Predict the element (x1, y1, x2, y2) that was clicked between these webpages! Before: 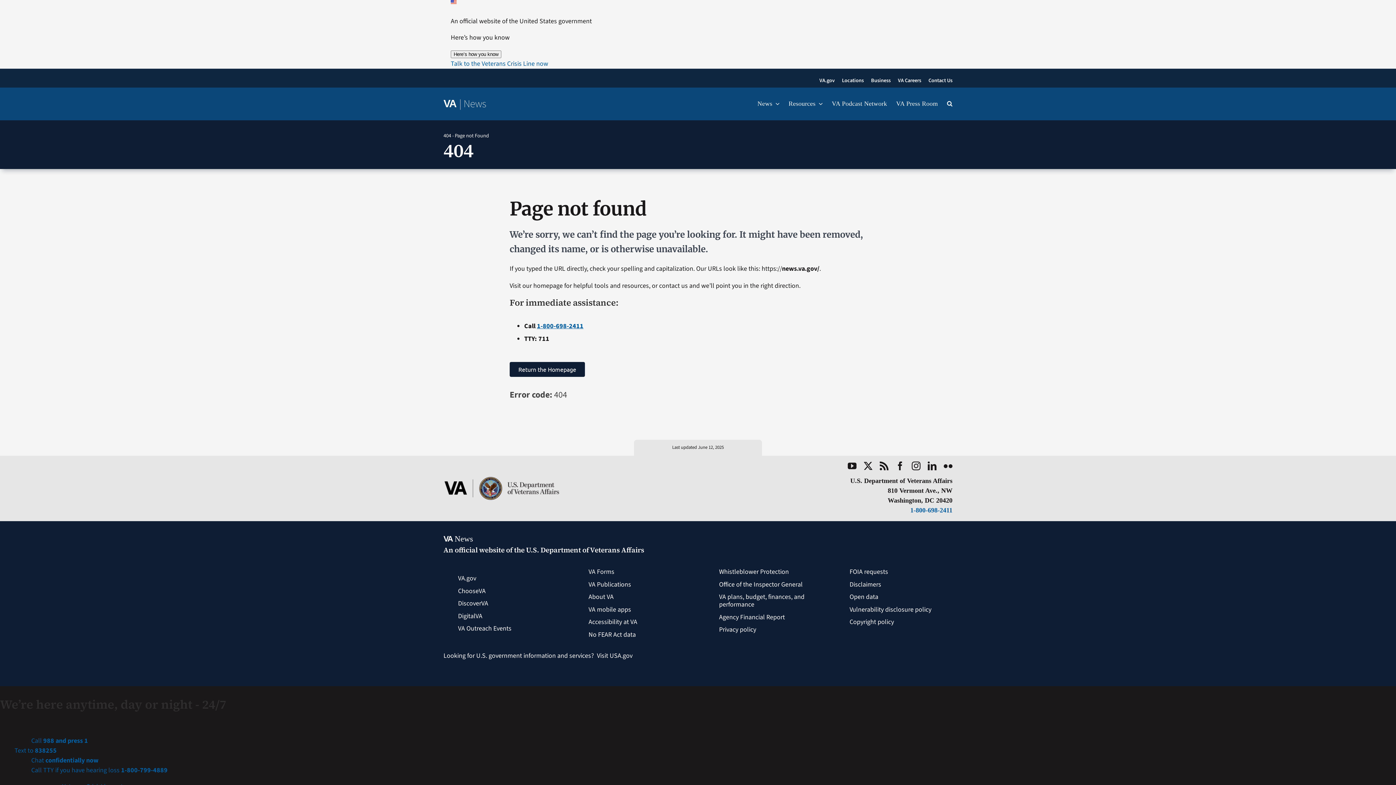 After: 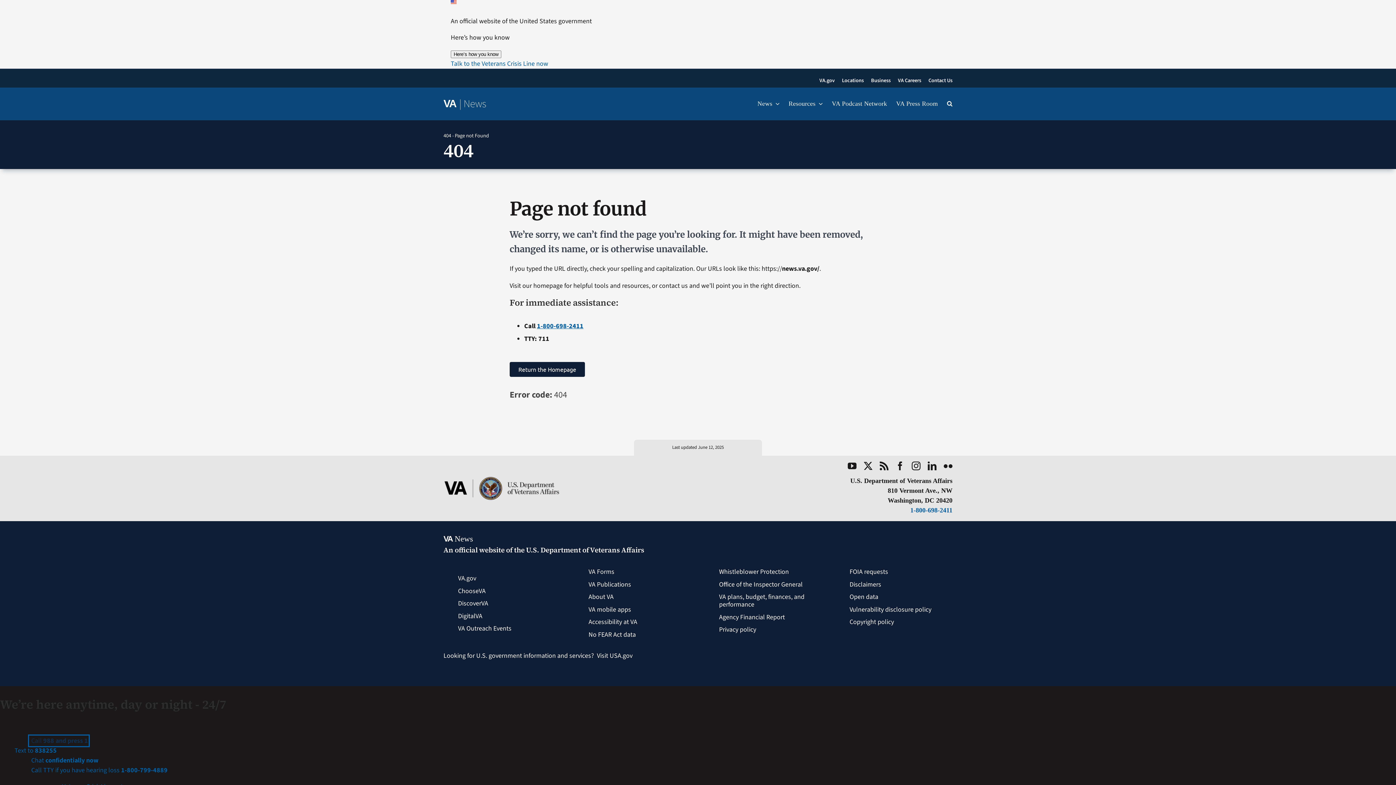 Action: bbox: (29, 736, 87, 745) label:  Call 988 and press 1